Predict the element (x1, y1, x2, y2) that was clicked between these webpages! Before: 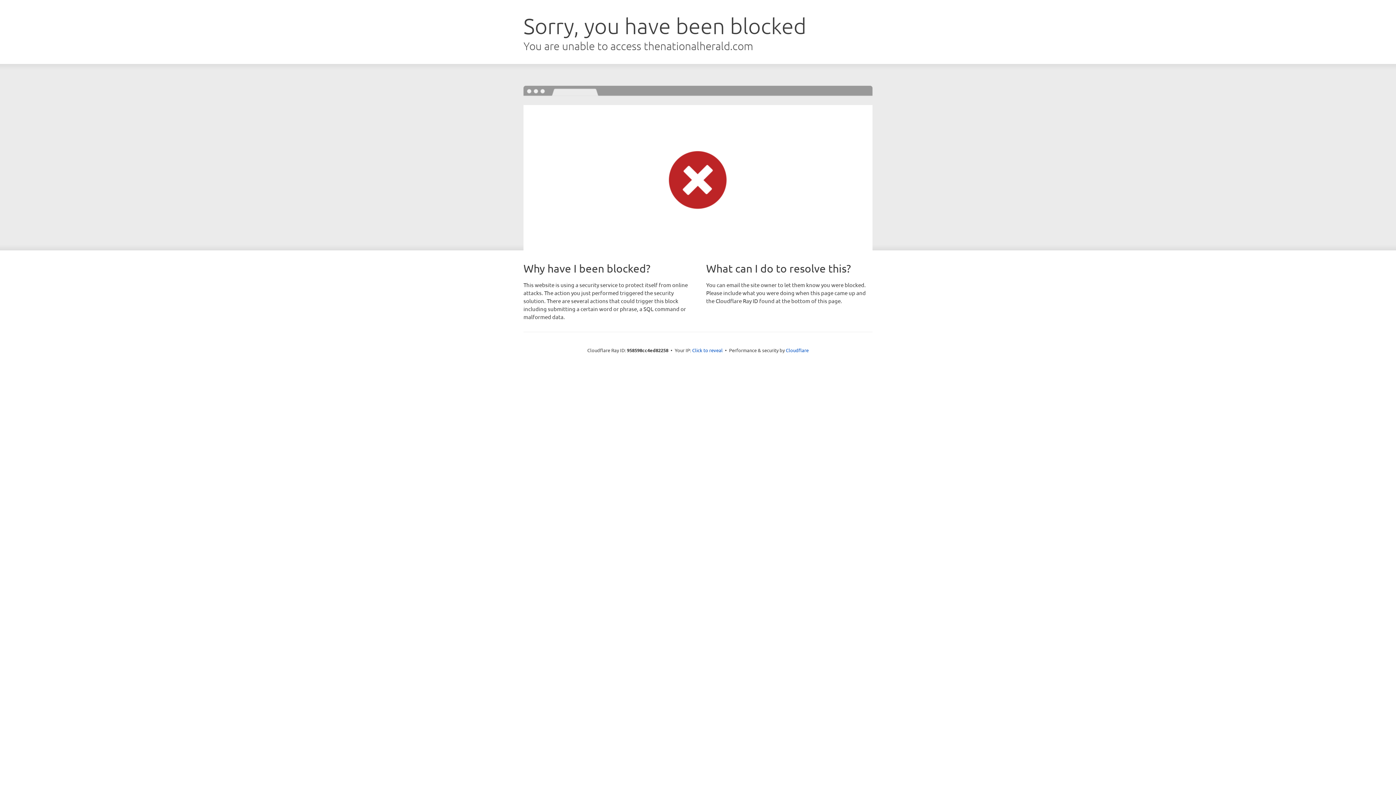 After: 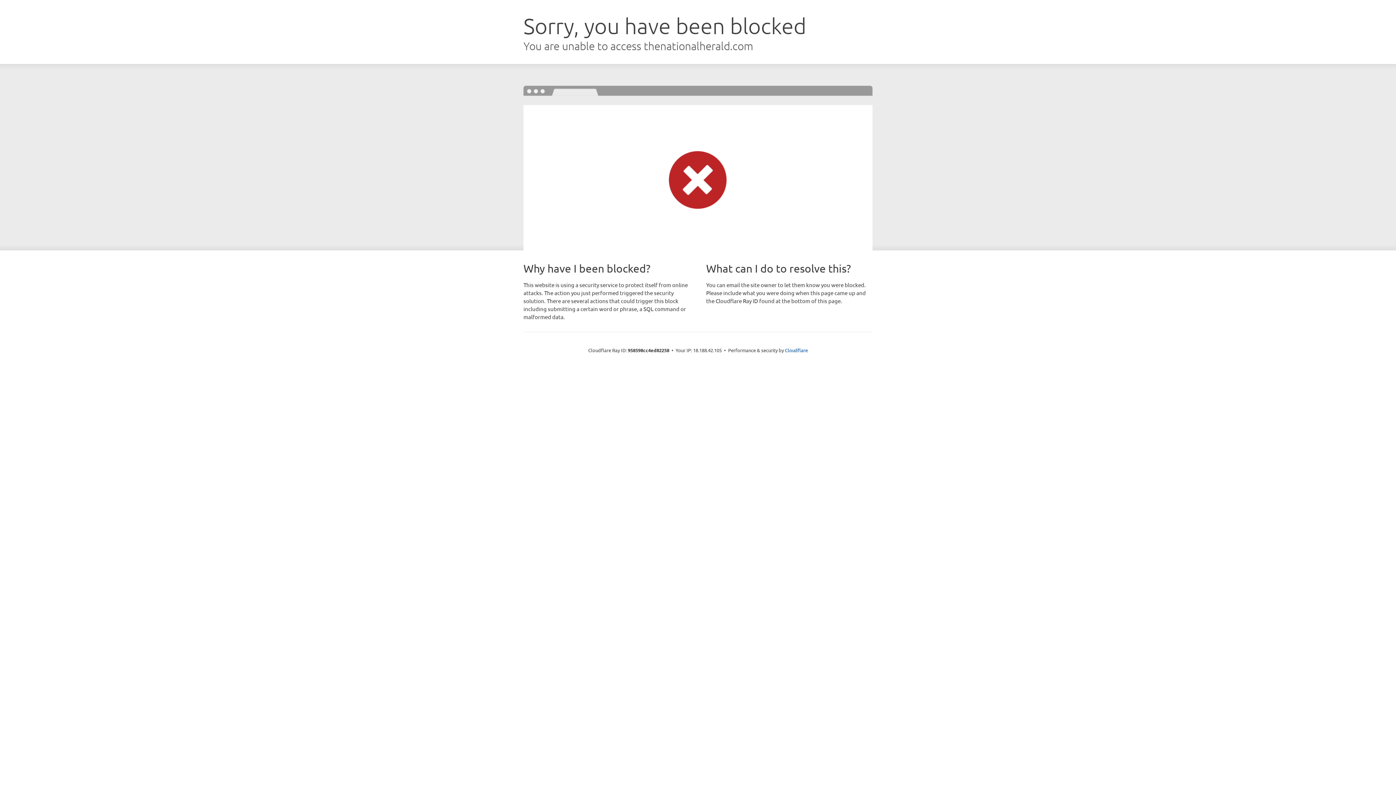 Action: bbox: (692, 346, 722, 353) label: Click to reveal